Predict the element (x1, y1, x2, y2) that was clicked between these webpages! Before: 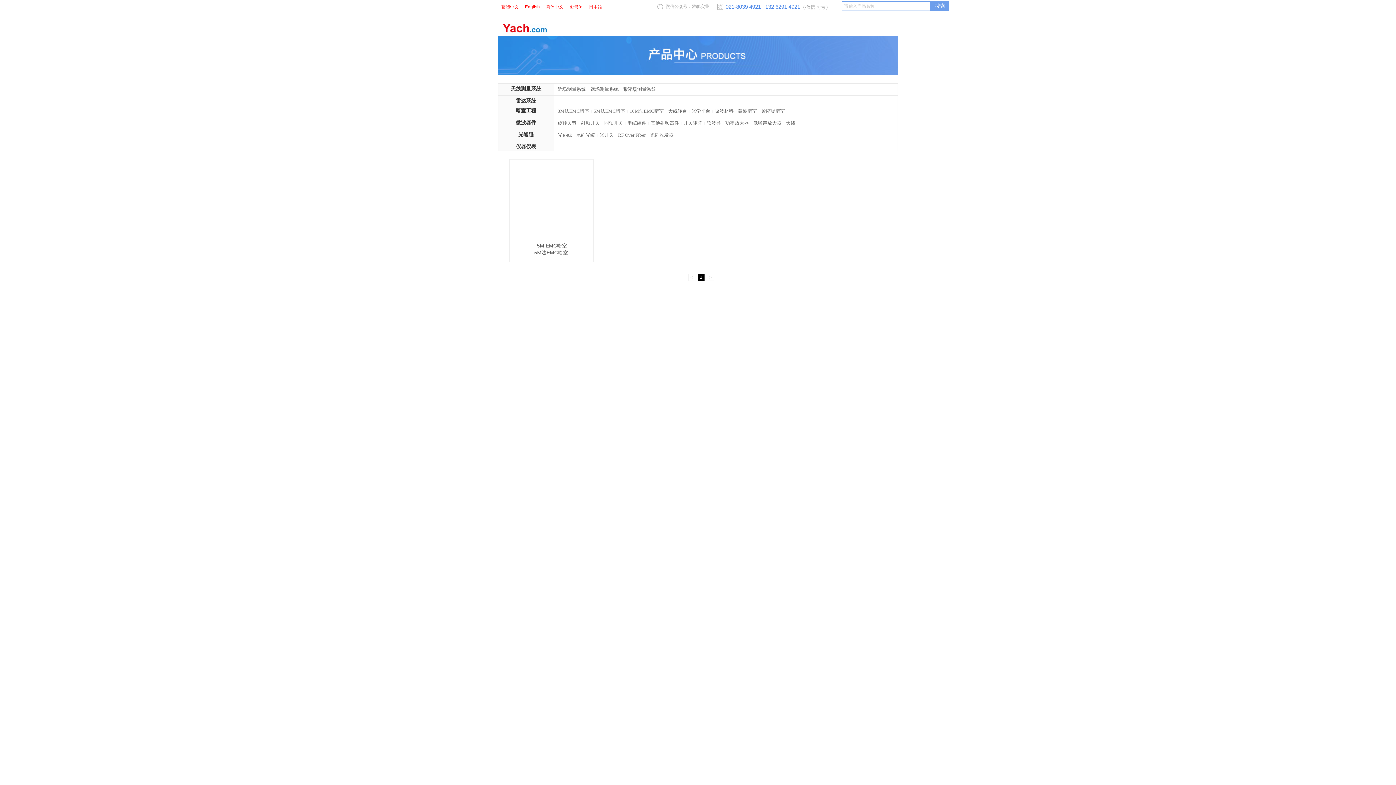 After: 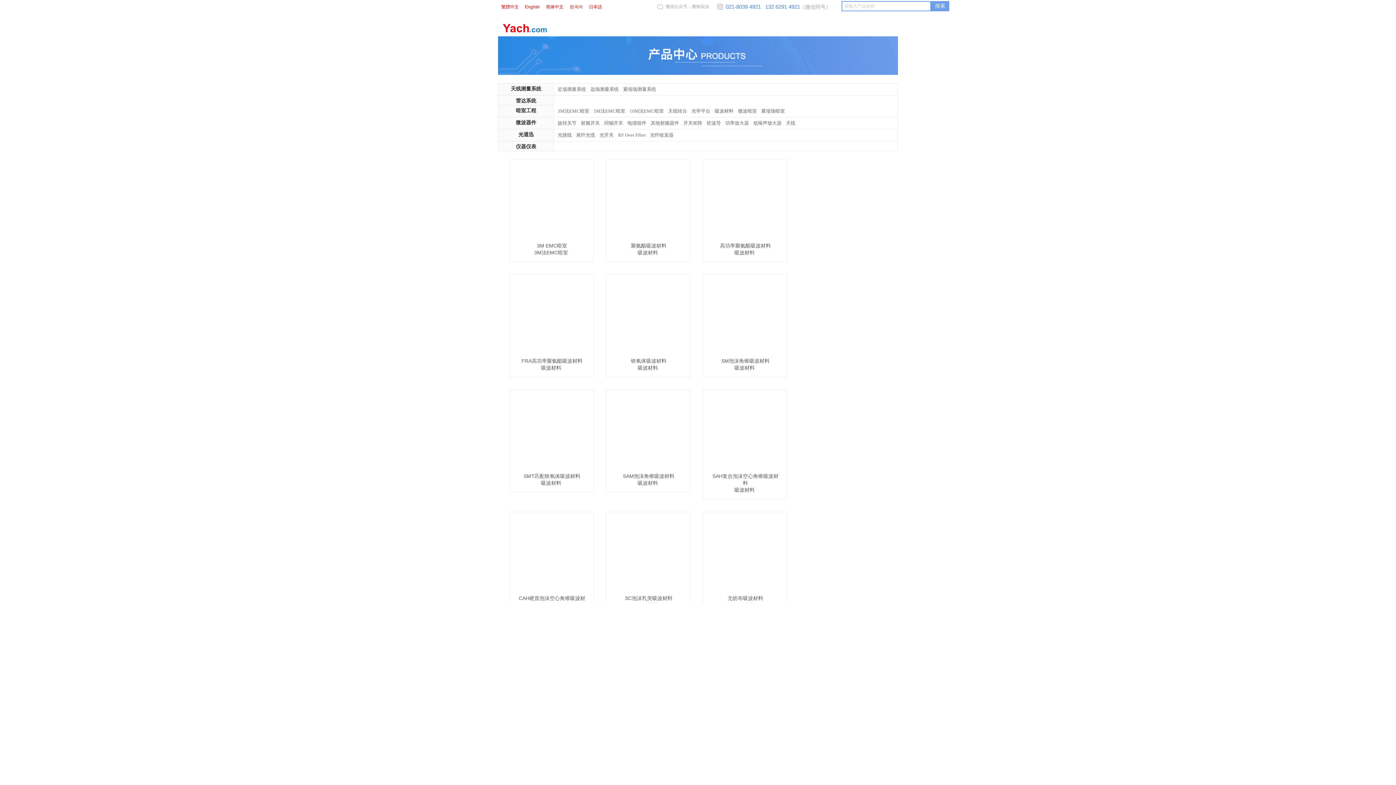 Action: bbox: (516, 106, 536, 115) label: 暗室工程